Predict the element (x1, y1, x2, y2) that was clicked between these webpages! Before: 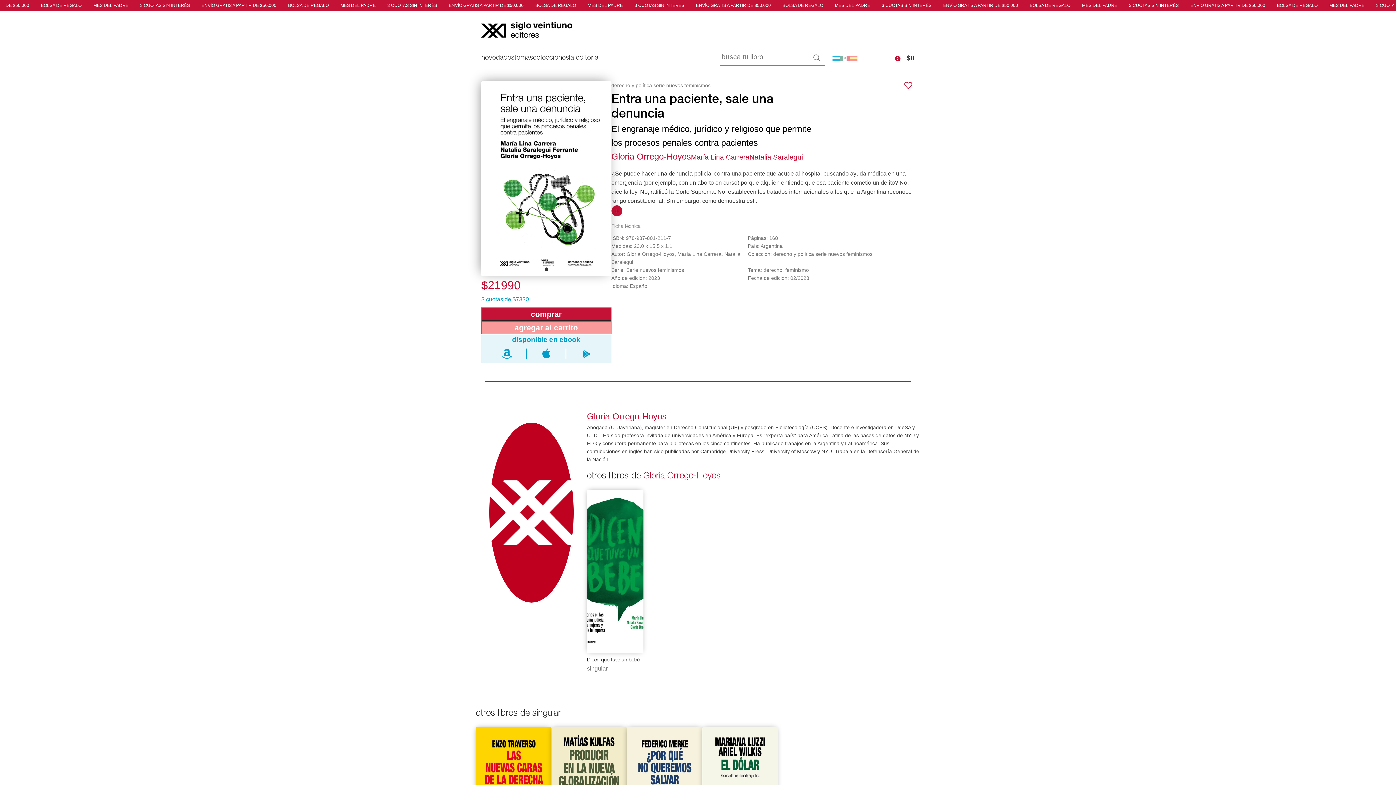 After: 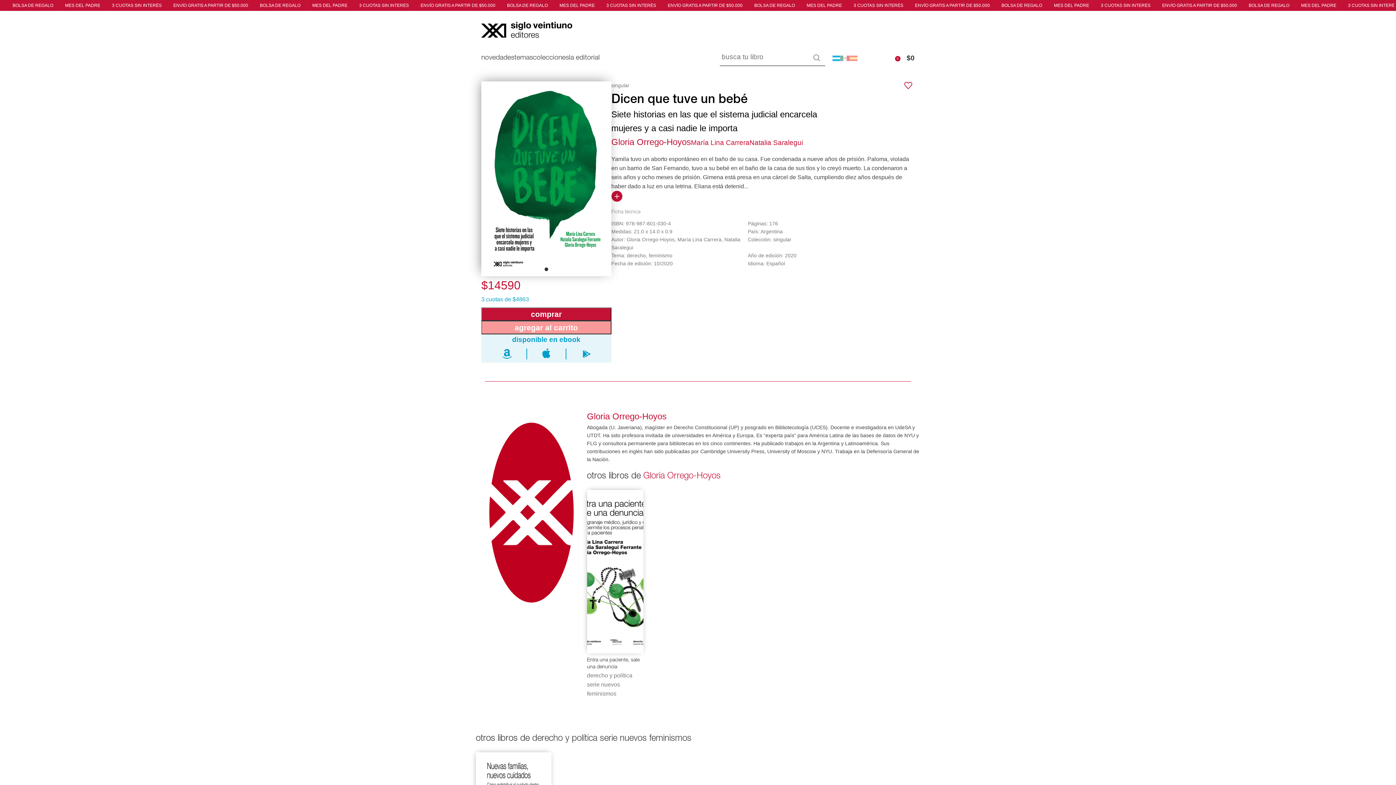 Action: bbox: (587, 490, 643, 653)